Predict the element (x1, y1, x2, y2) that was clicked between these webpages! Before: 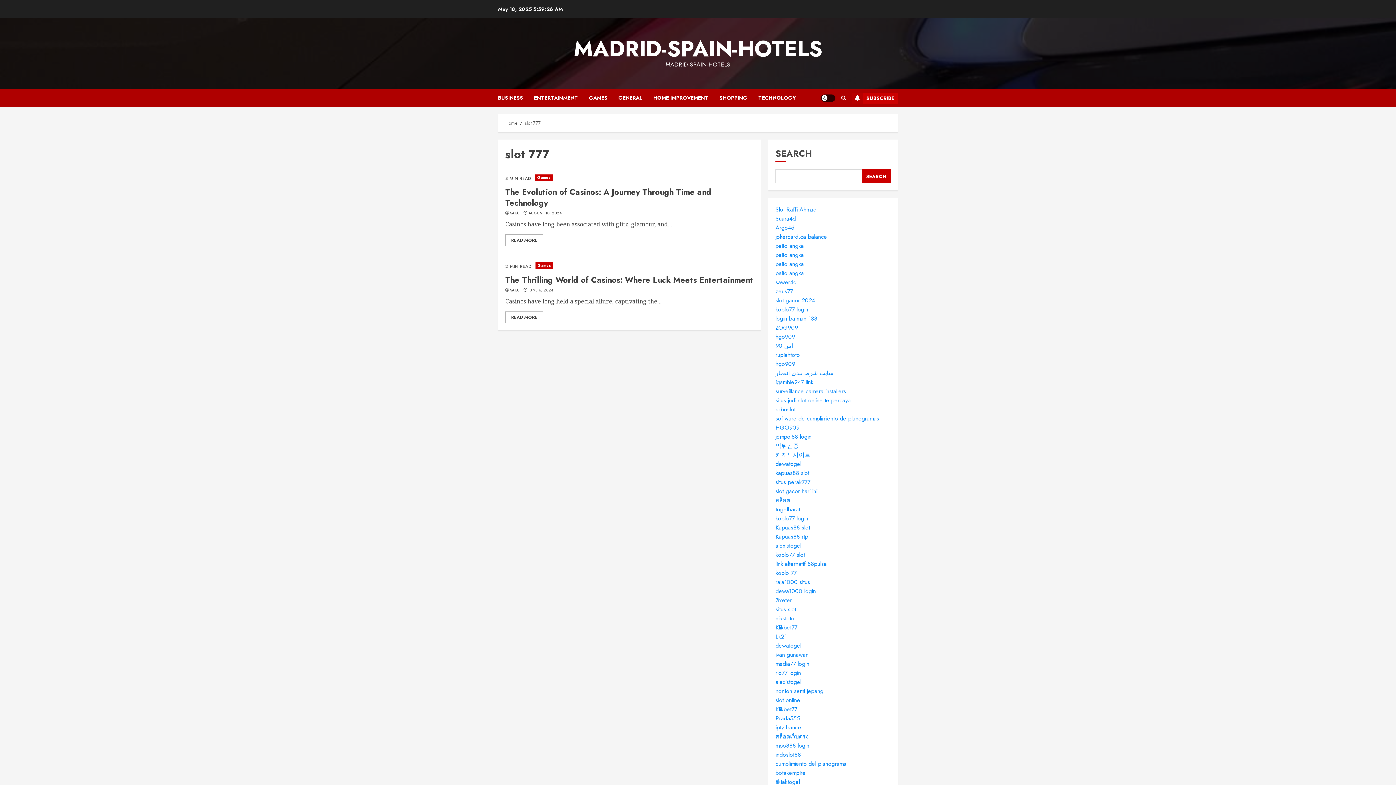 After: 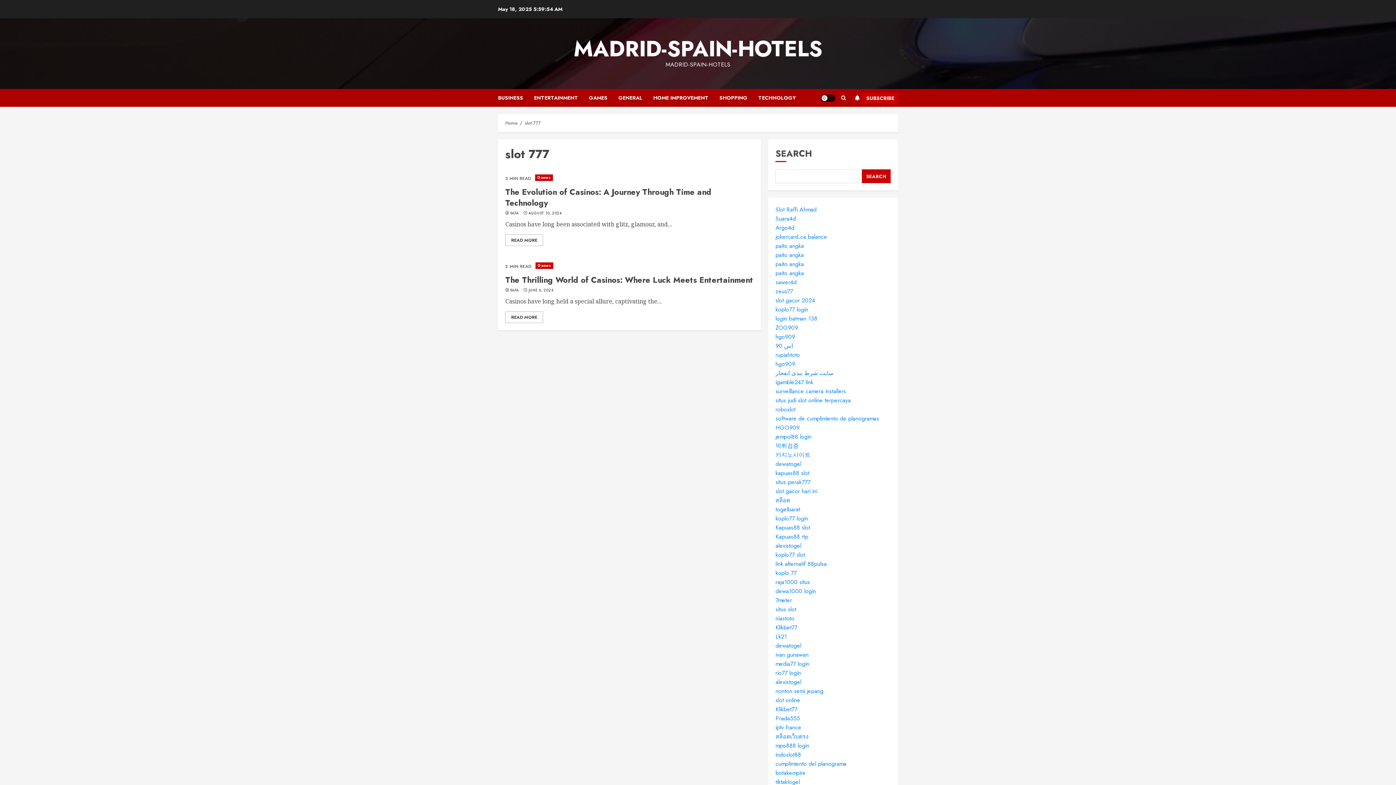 Action: label: slot 777 bbox: (525, 119, 540, 126)